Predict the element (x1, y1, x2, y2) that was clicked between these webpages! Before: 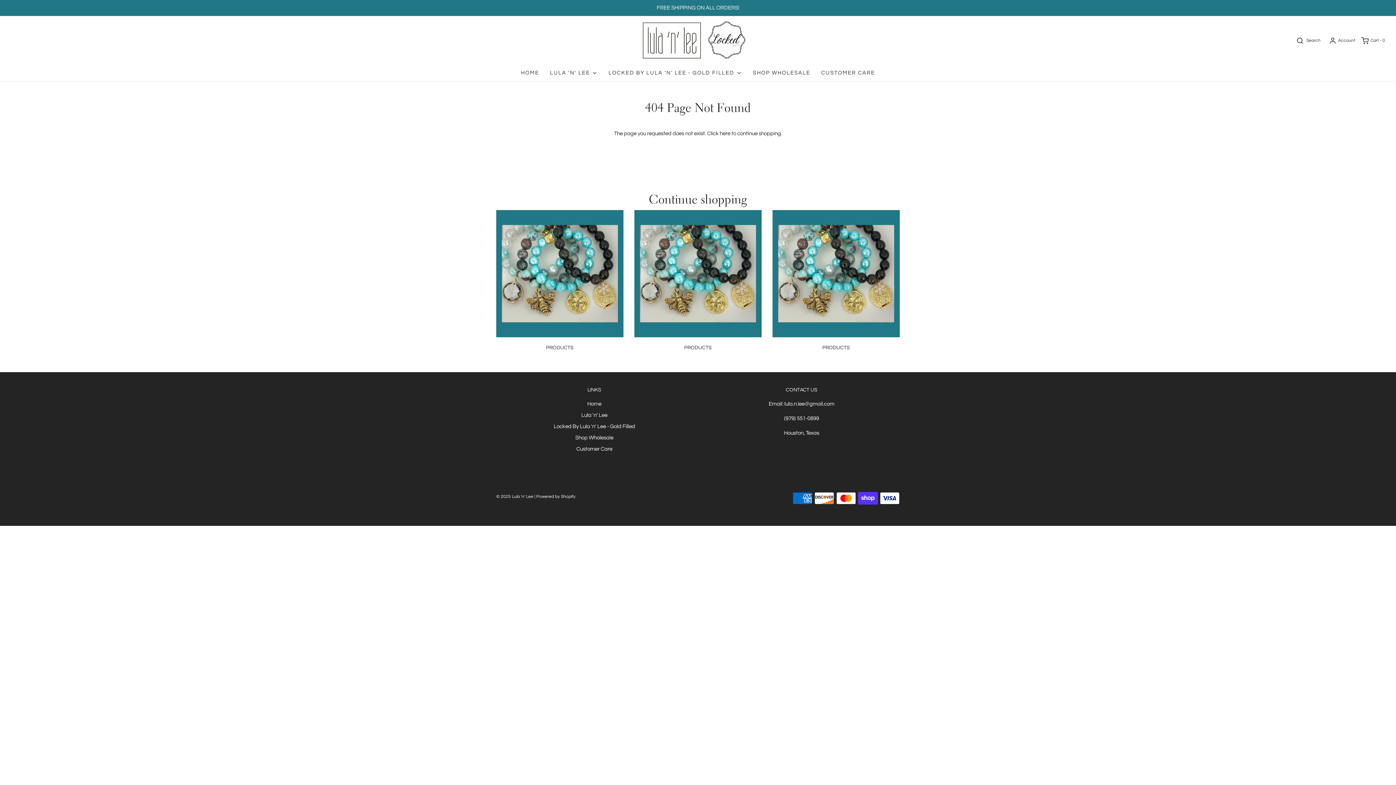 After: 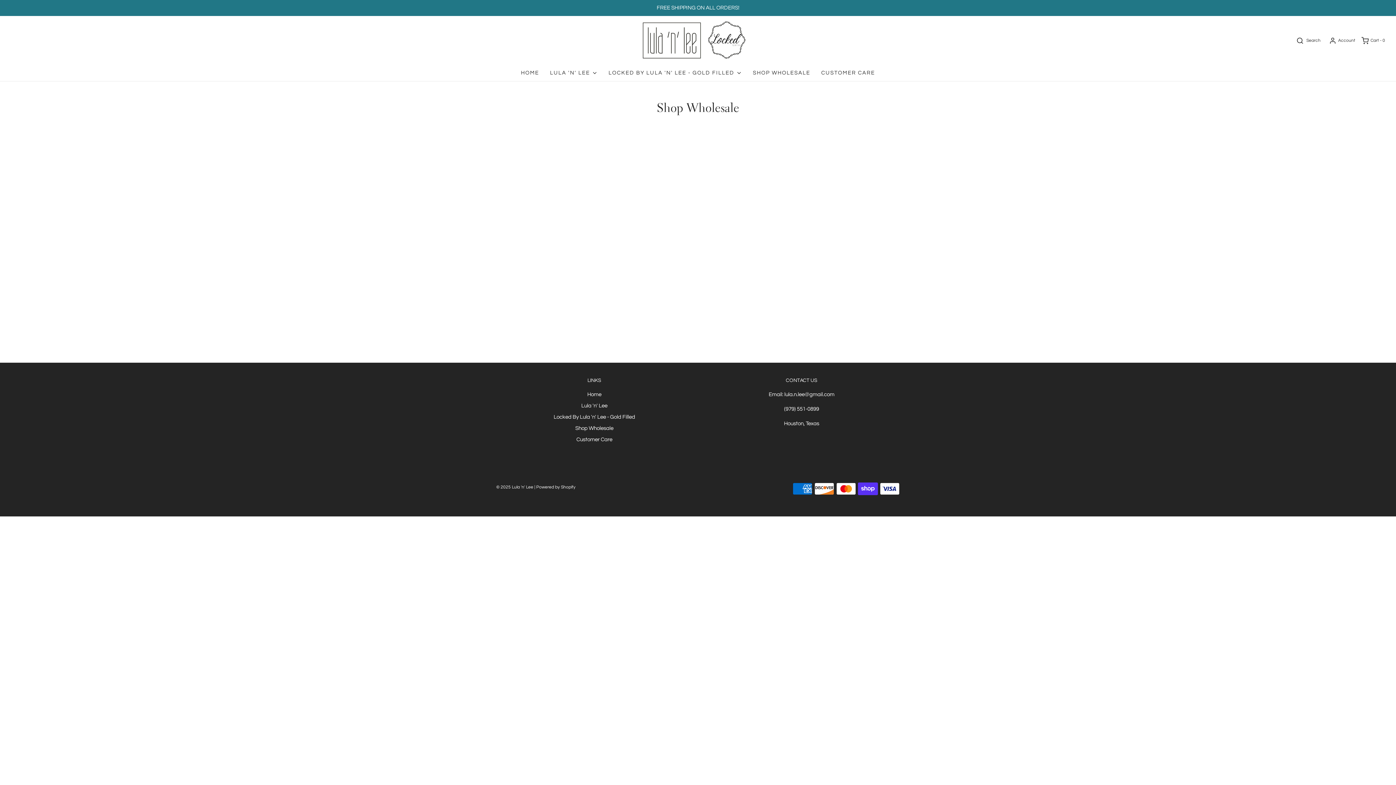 Action: bbox: (575, 433, 613, 445) label: Shop Wholesale